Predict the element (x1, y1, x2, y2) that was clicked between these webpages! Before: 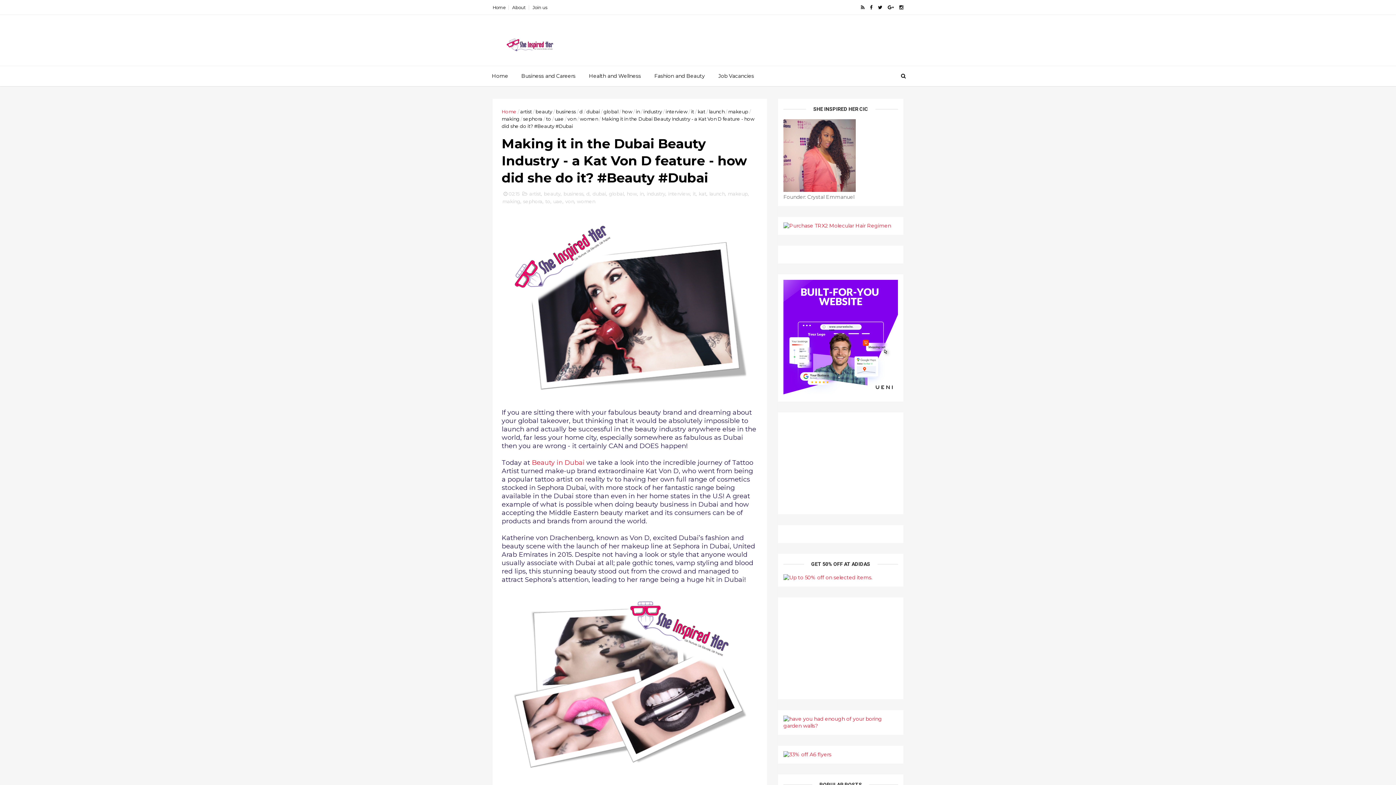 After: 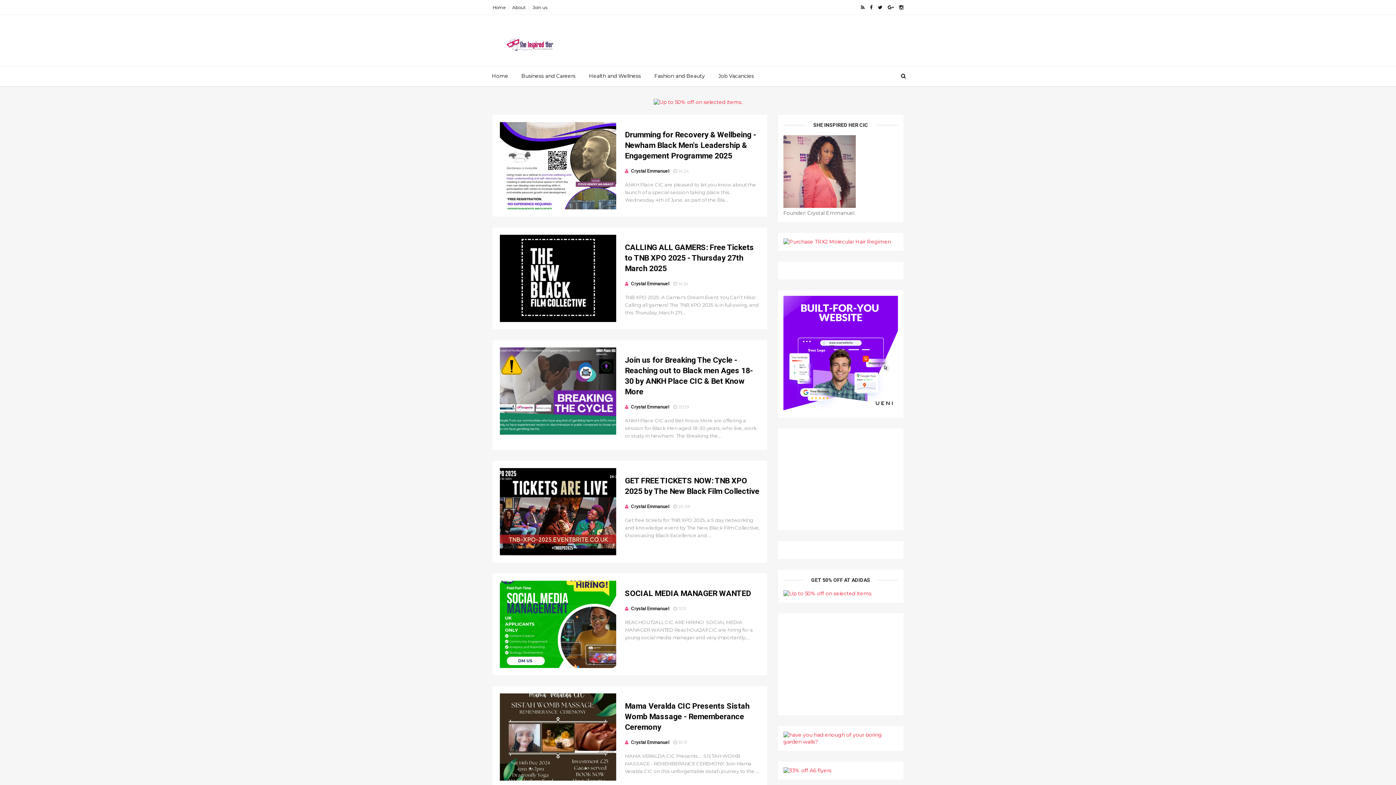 Action: label: Home bbox: (492, 4, 505, 10)